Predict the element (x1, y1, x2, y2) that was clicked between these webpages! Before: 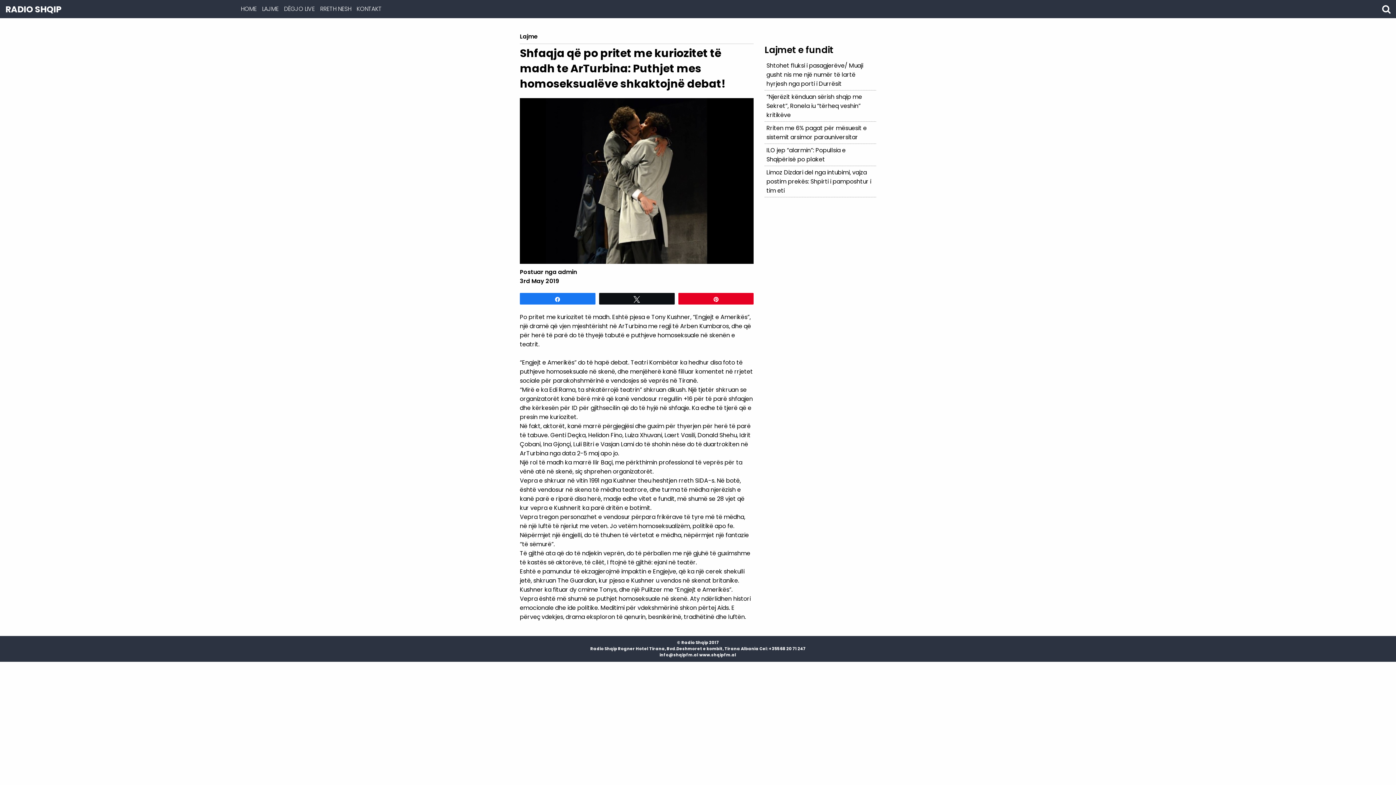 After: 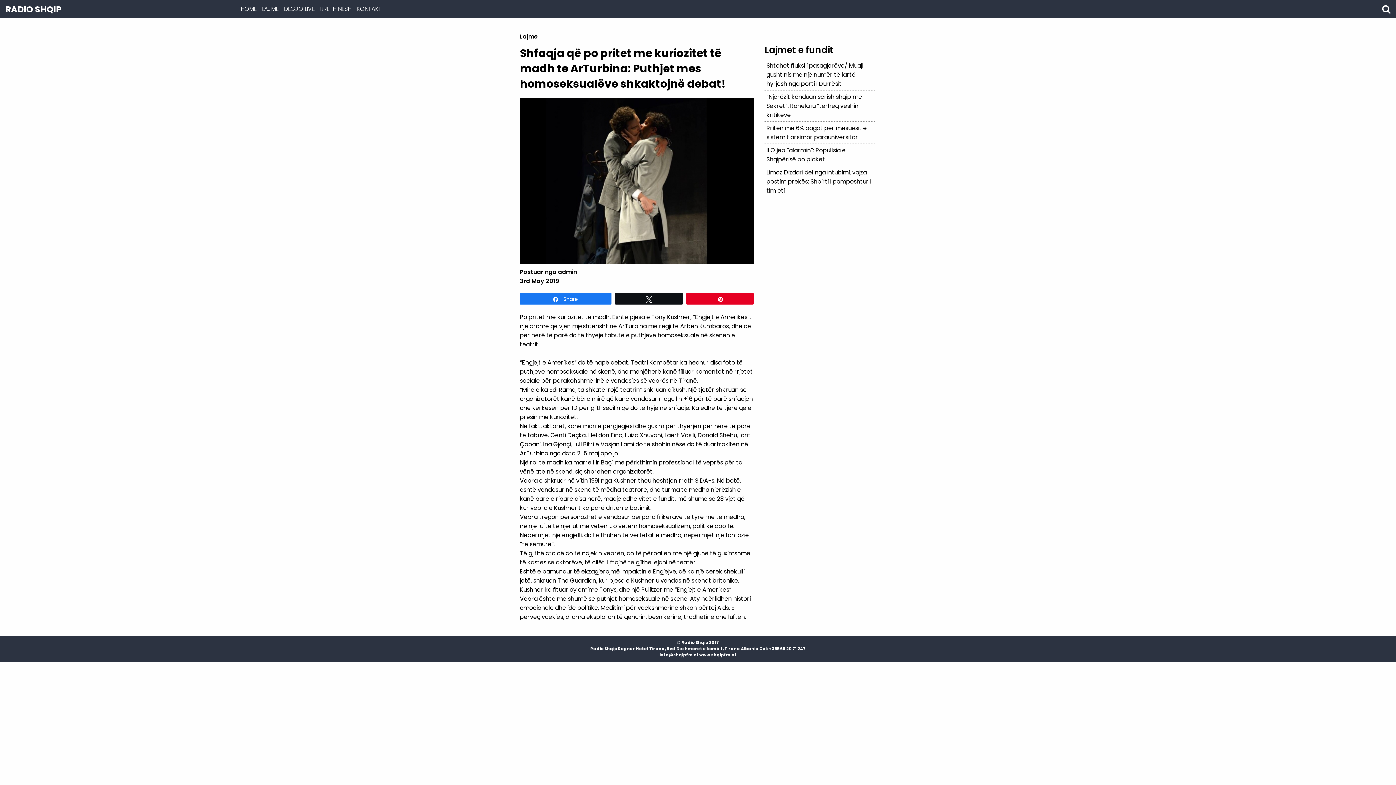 Action: label: Share bbox: (520, 293, 595, 304)